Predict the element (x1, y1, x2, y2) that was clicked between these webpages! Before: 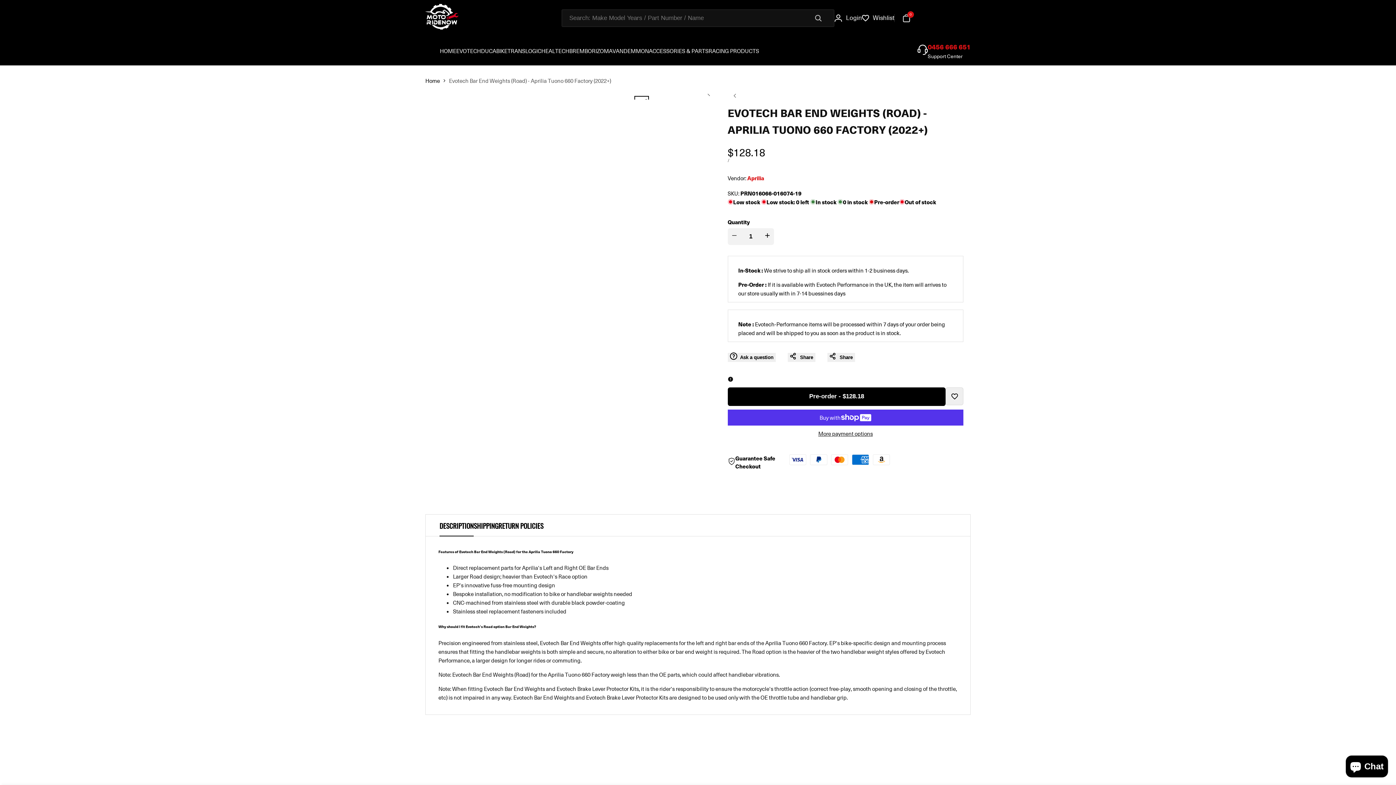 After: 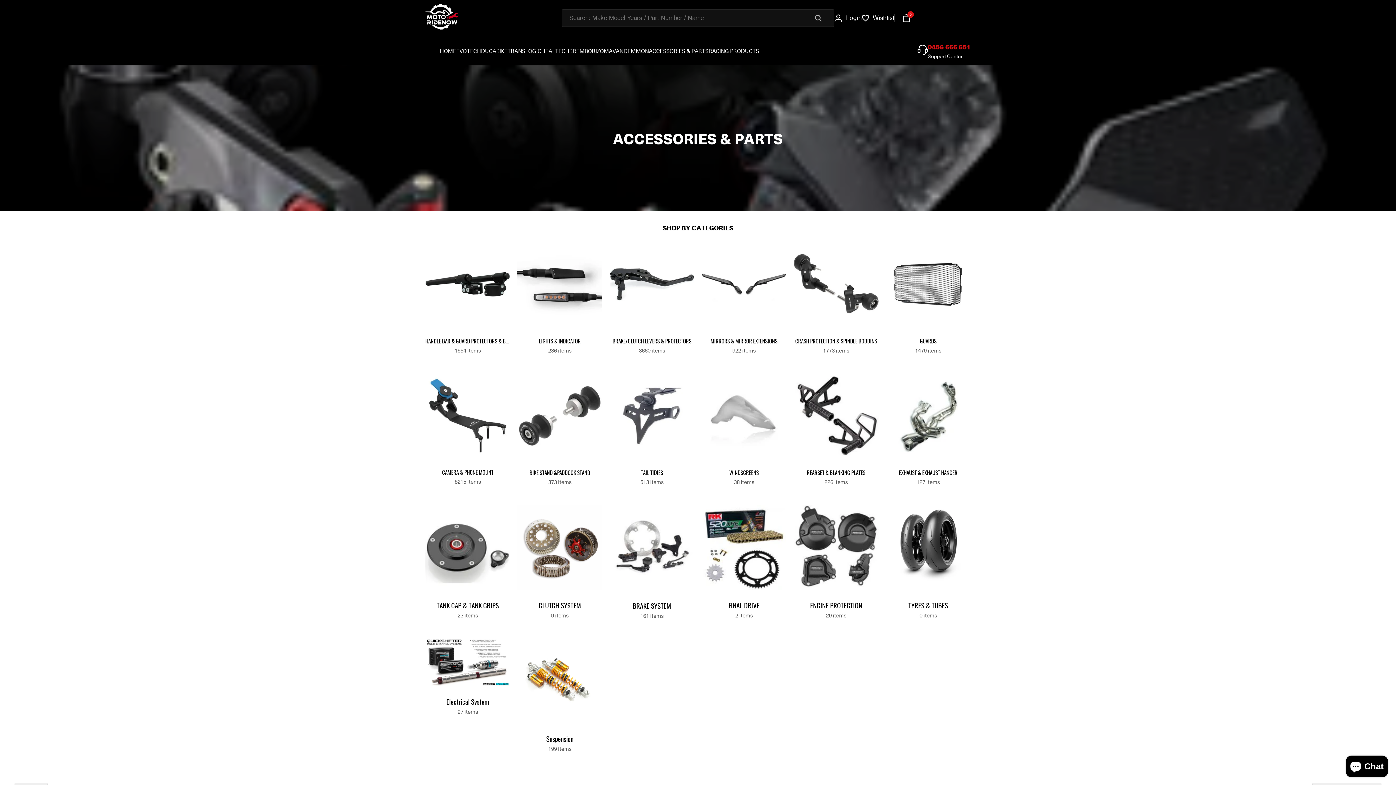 Action: bbox: (649, 47, 708, 54) label: ACCESSORIES & PARTS